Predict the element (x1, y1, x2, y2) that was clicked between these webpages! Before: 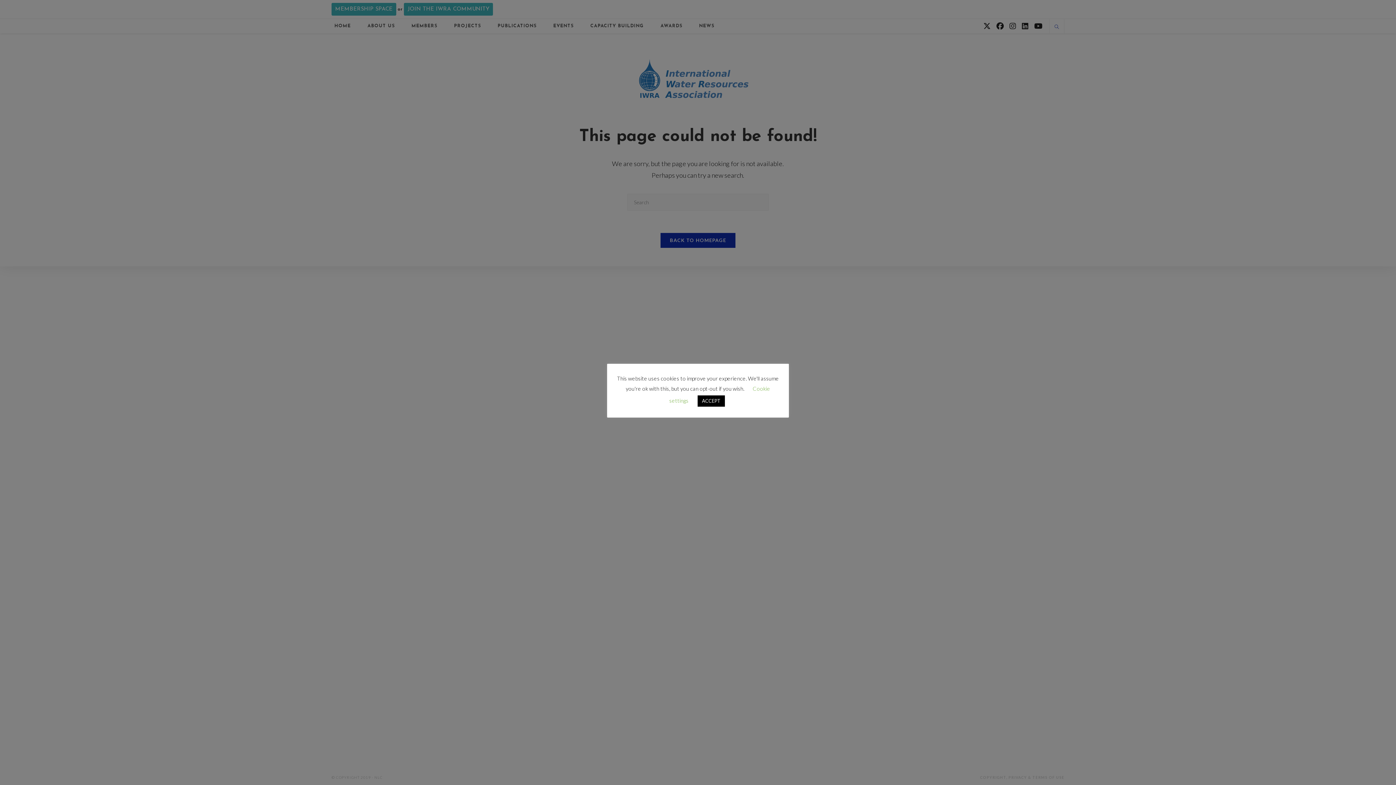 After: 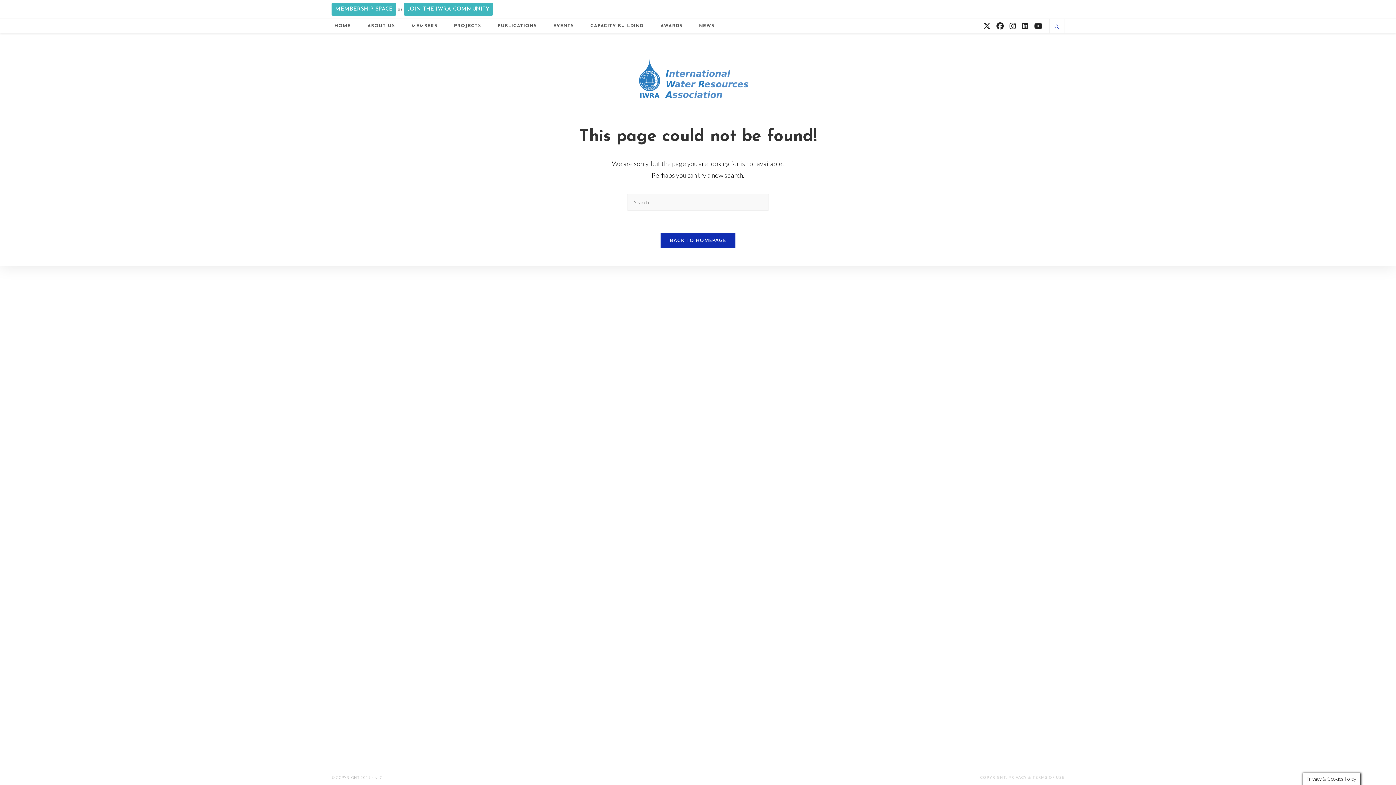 Action: label: ACCEPT bbox: (697, 395, 725, 407)